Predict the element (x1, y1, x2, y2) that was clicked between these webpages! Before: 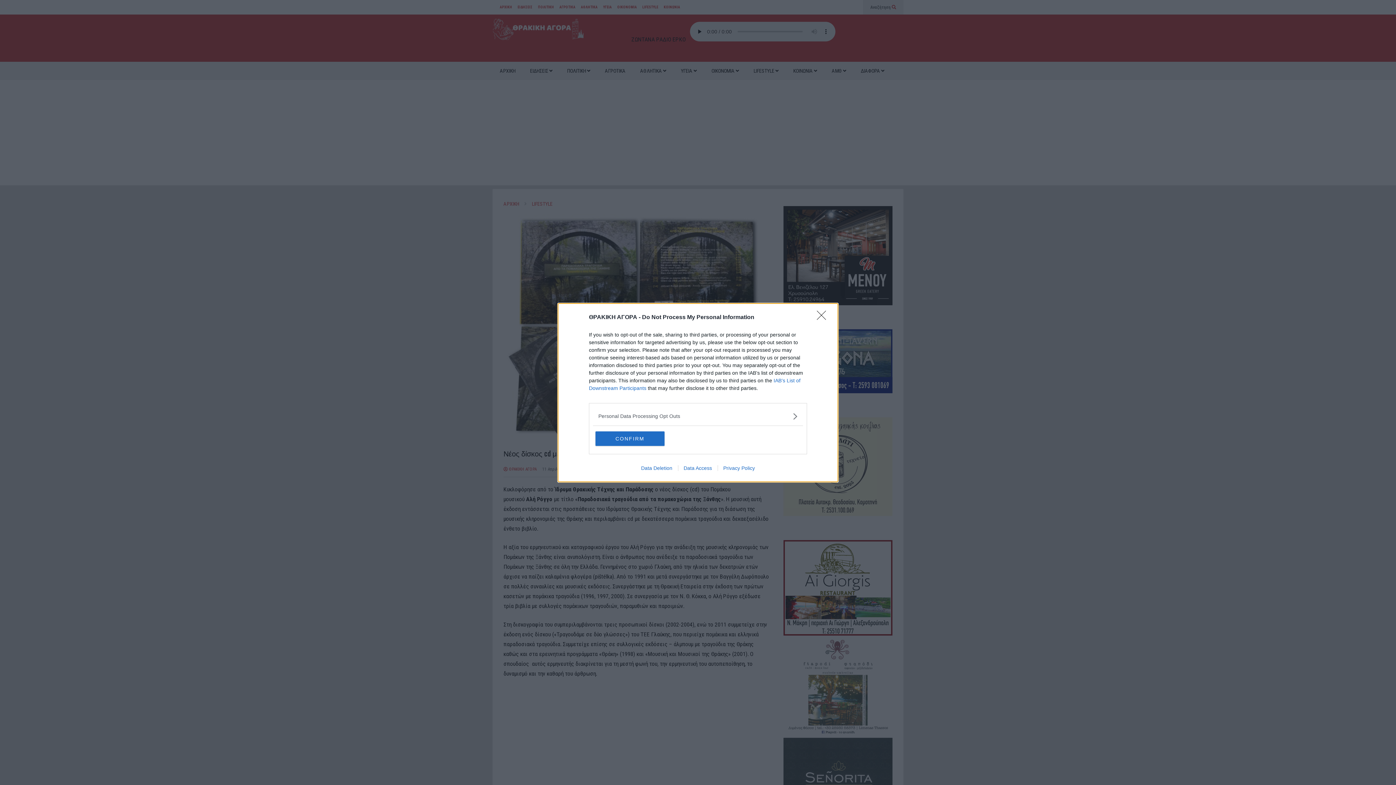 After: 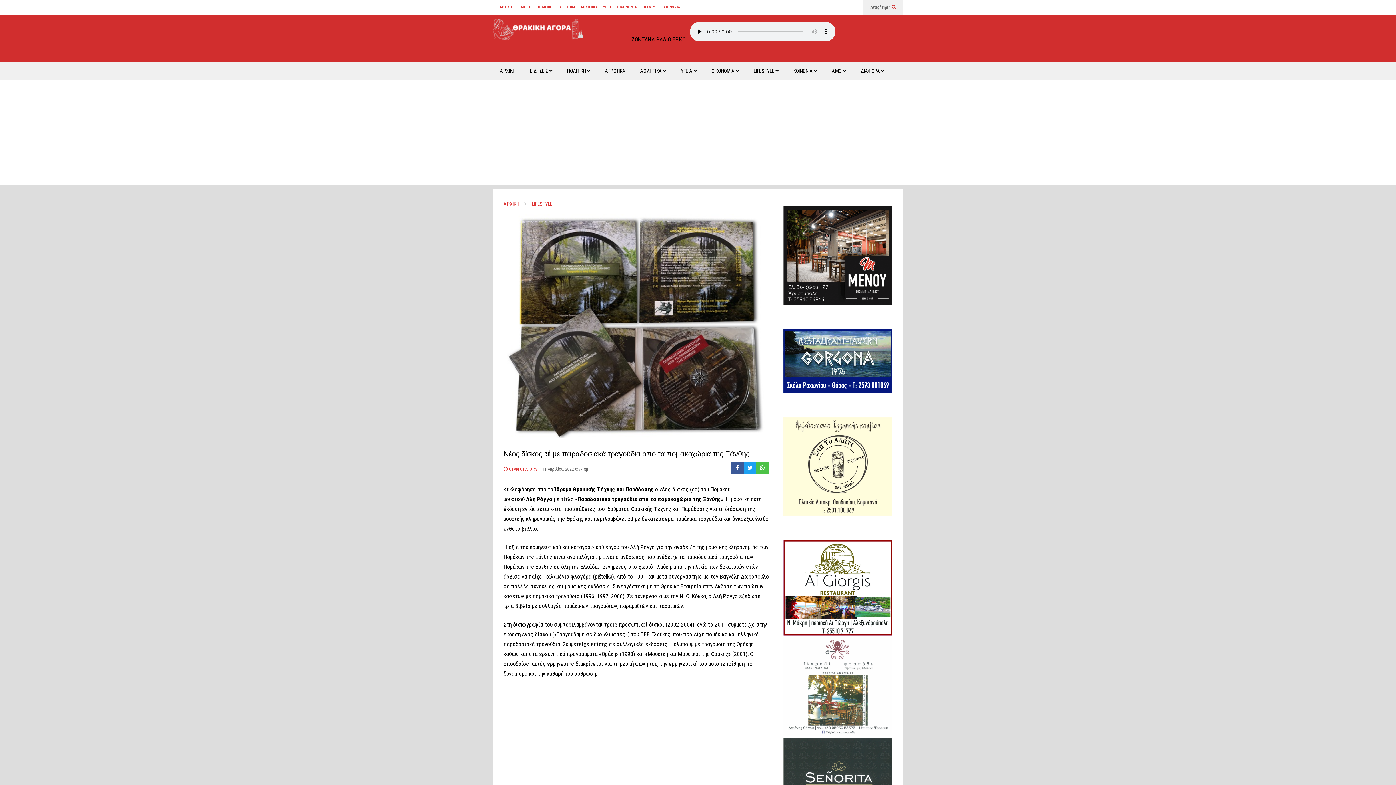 Action: label: CONFIRM bbox: (595, 431, 664, 446)